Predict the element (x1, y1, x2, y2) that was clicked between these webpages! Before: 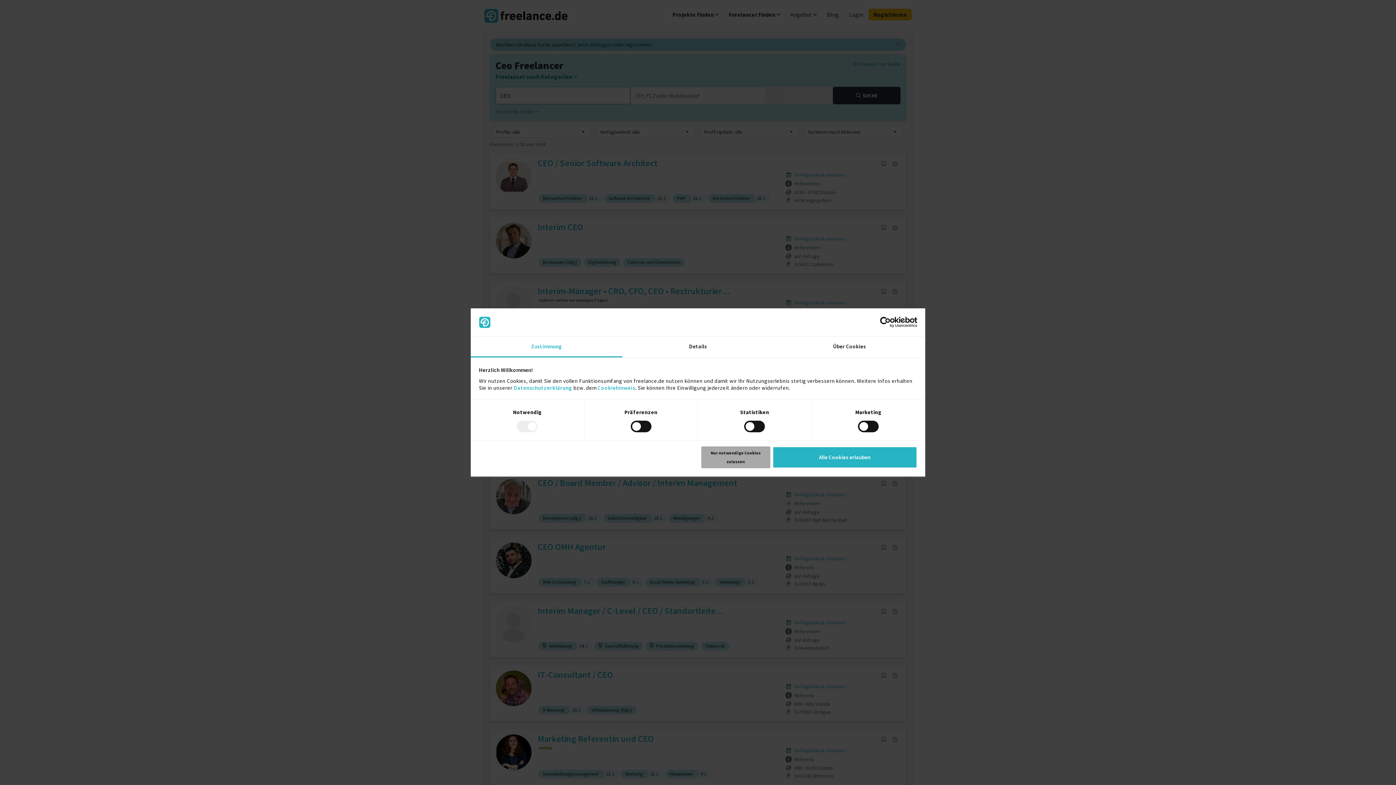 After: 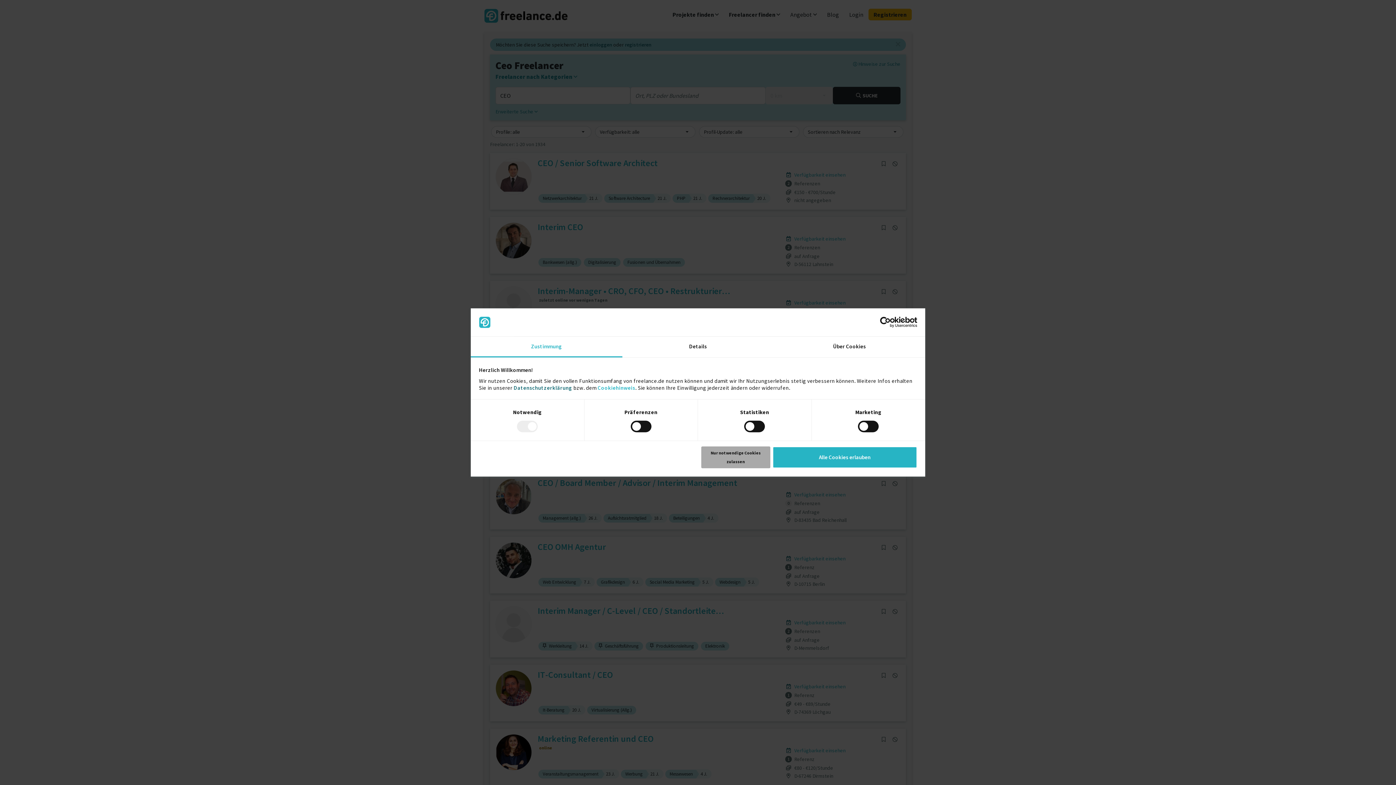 Action: bbox: (513, 384, 572, 391) label: Datenschutzerklärung